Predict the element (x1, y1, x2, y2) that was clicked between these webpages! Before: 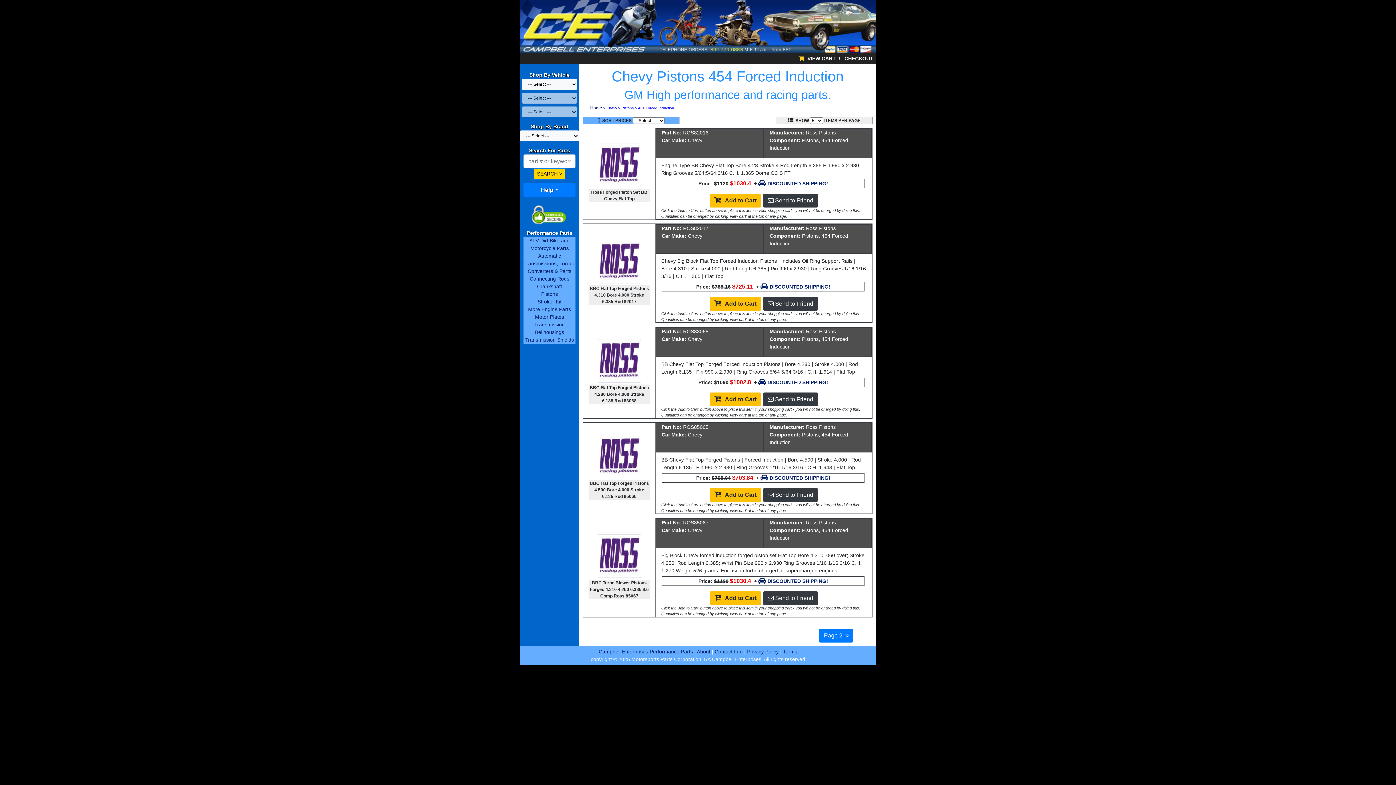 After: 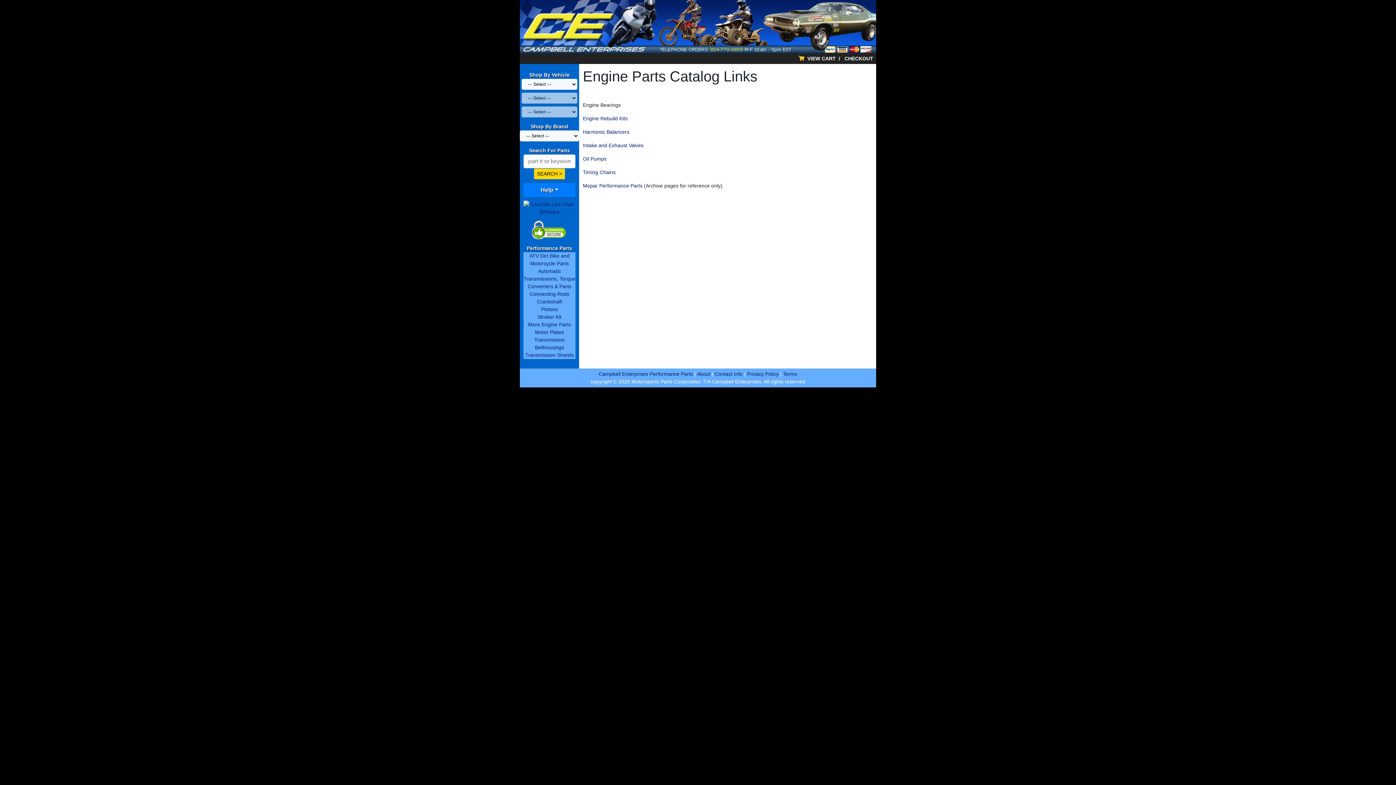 Action: bbox: (528, 306, 571, 312) label: More Engine Parts